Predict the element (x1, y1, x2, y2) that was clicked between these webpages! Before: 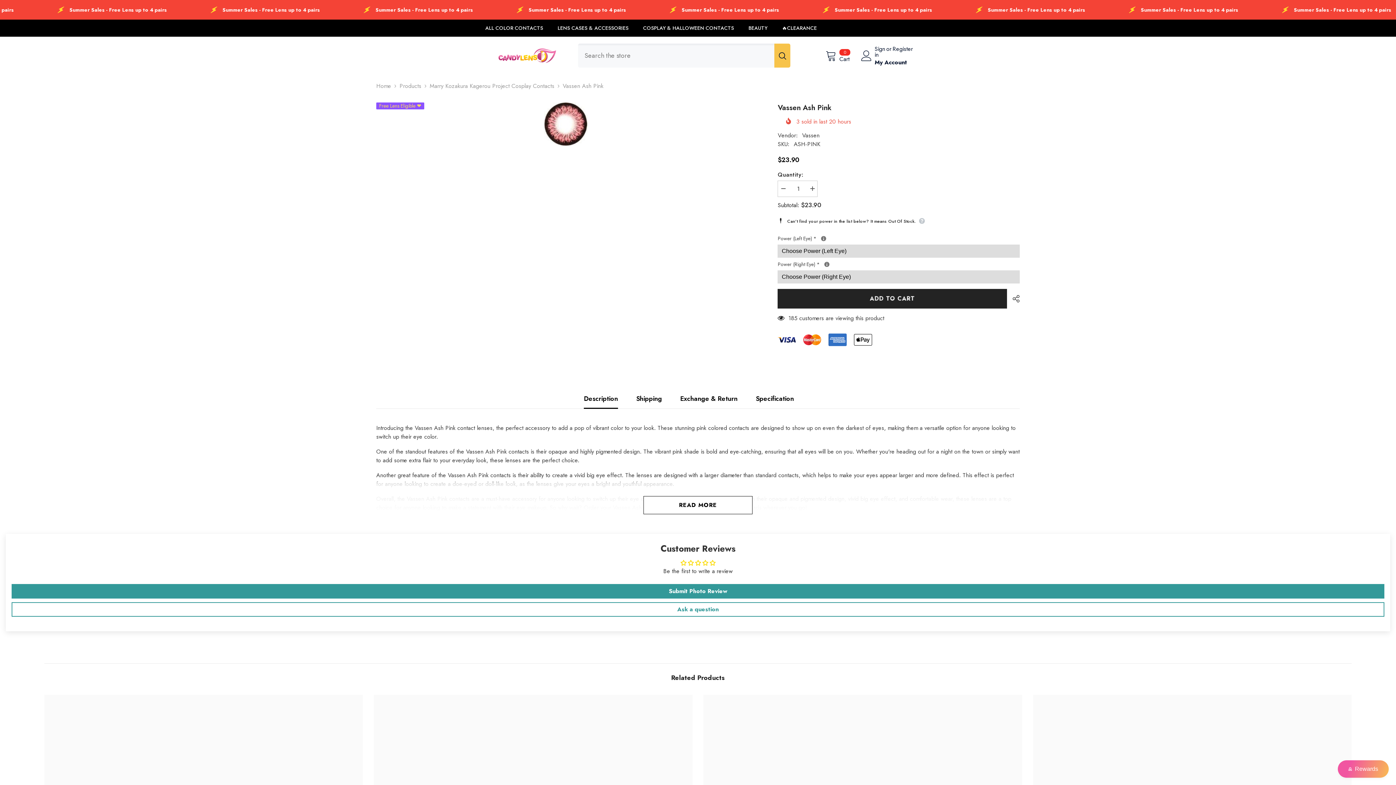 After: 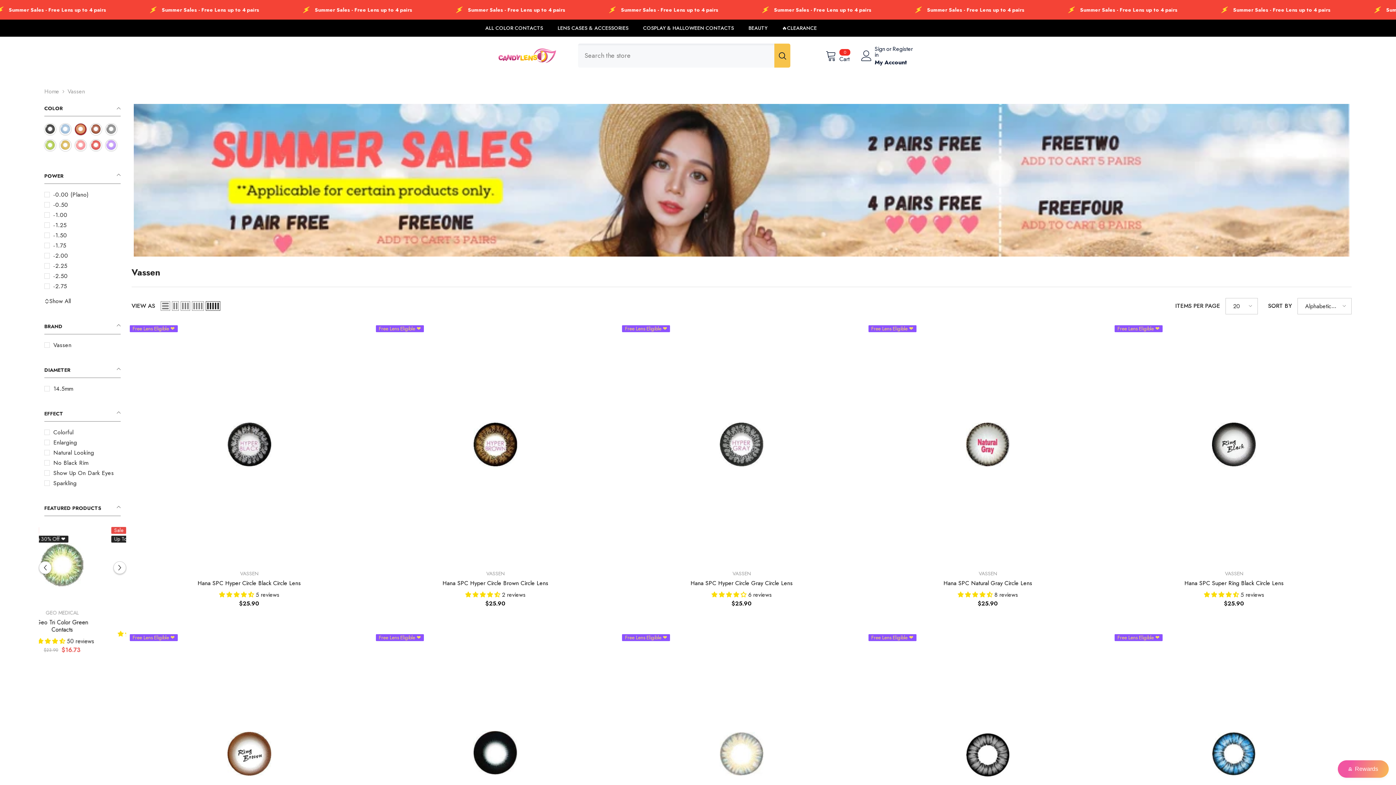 Action: label: Vassen bbox: (802, 131, 819, 139)